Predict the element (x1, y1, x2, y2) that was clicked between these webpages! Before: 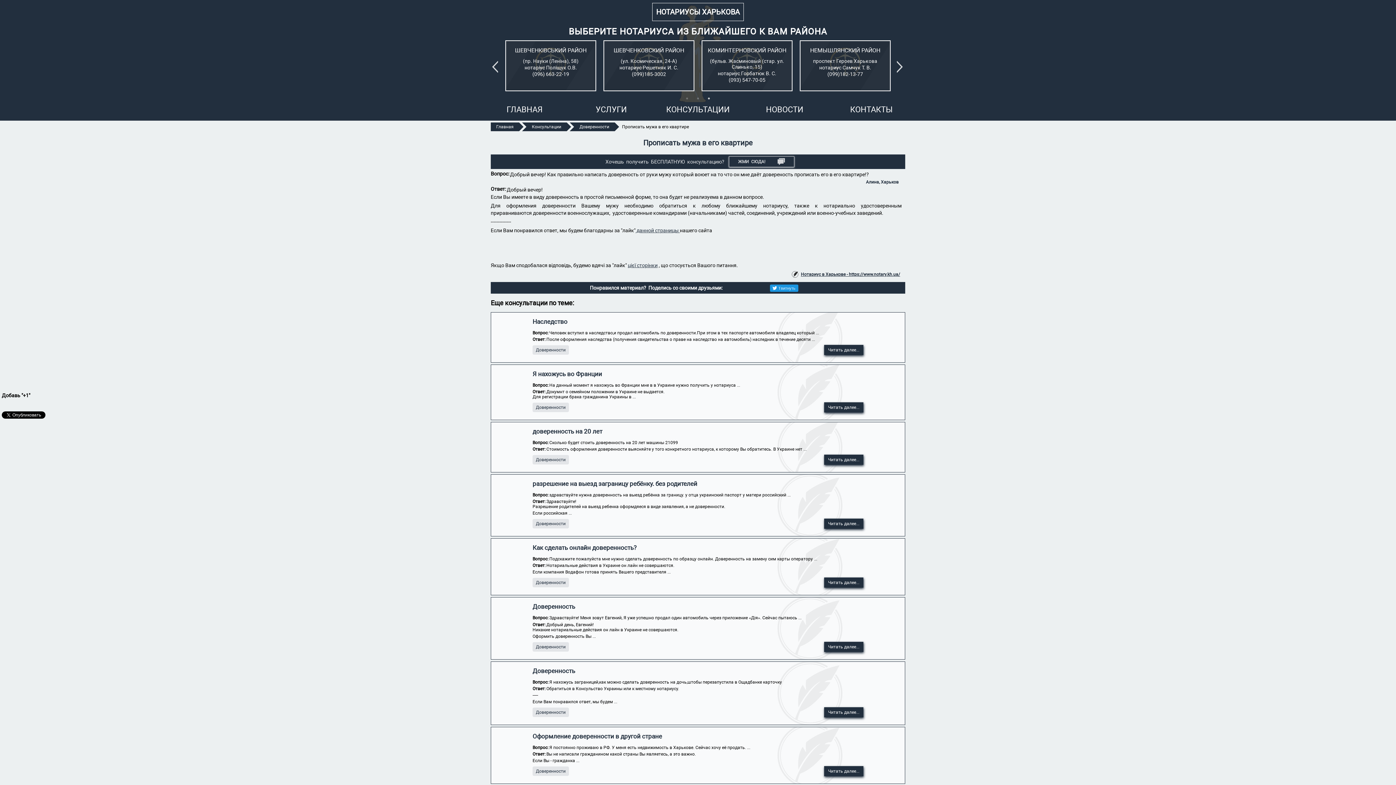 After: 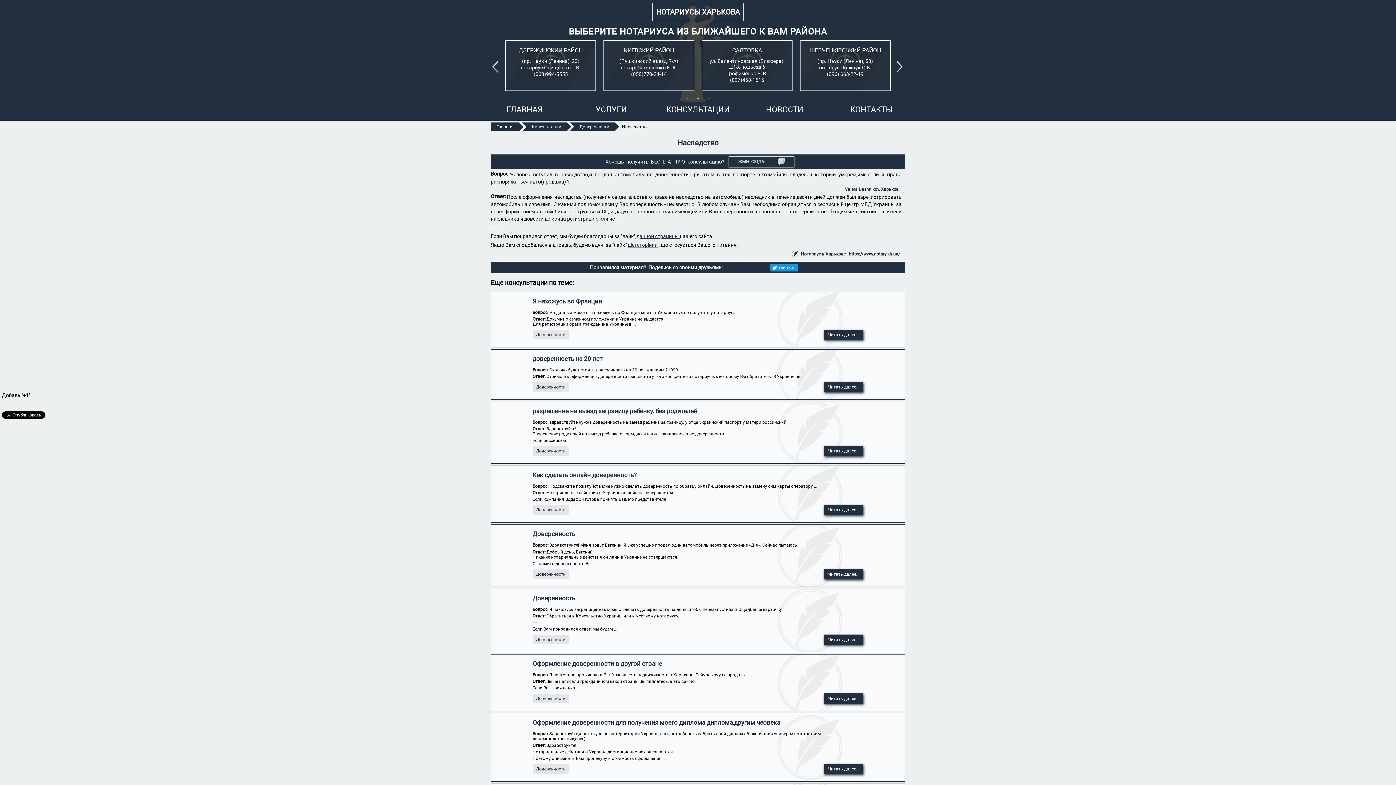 Action: bbox: (824, 345, 863, 355) label: Читать далее...